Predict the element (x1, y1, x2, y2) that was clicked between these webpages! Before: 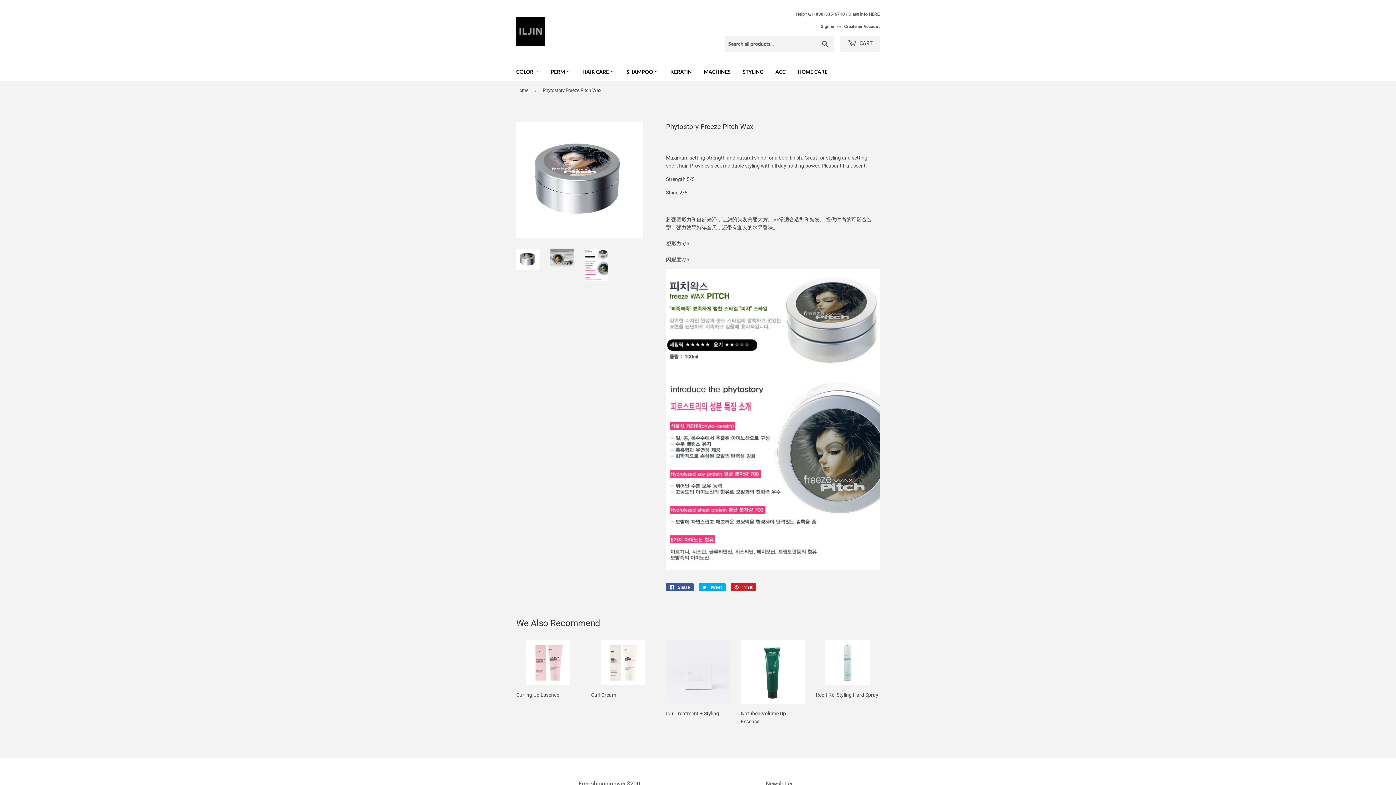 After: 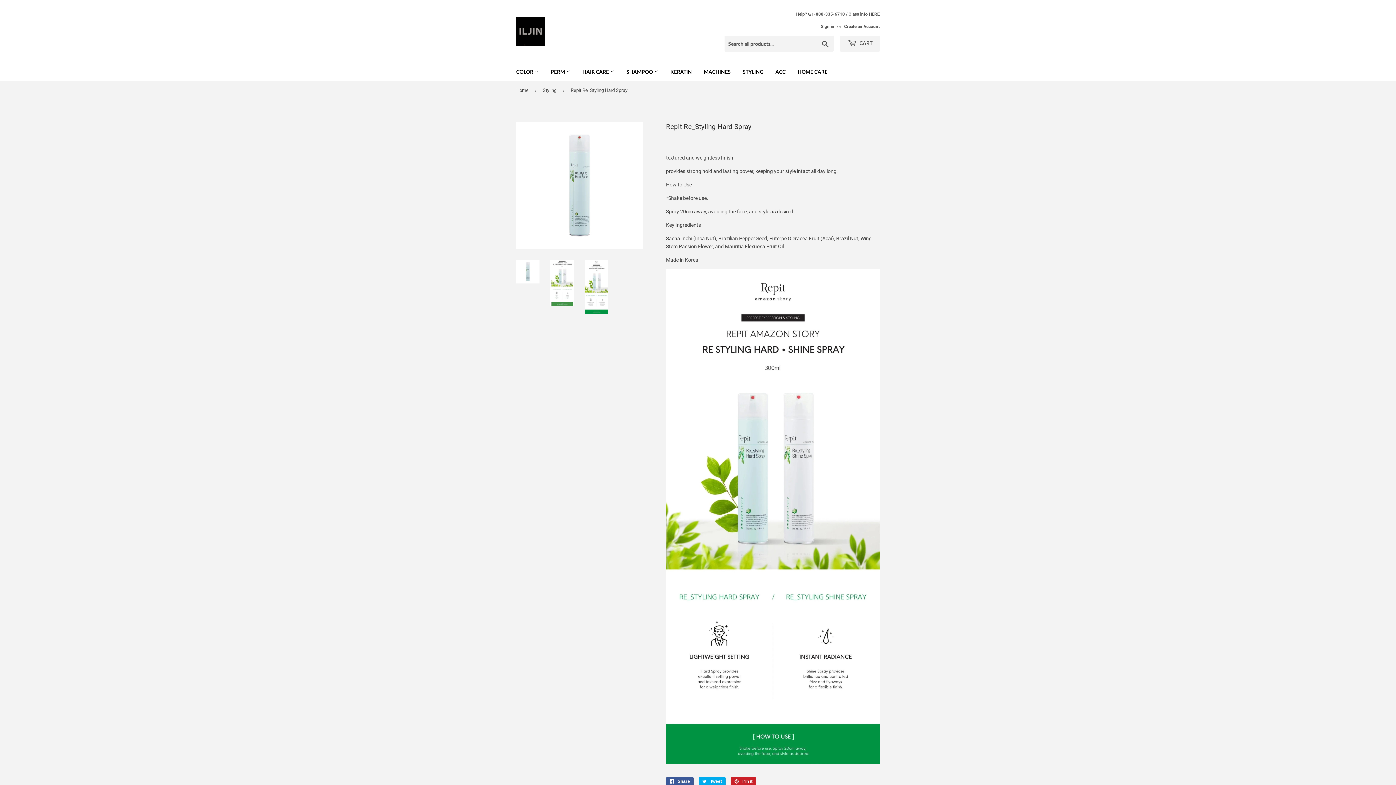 Action: bbox: (816, 640, 880, 699) label: Repit Re_Styling Hard Spray